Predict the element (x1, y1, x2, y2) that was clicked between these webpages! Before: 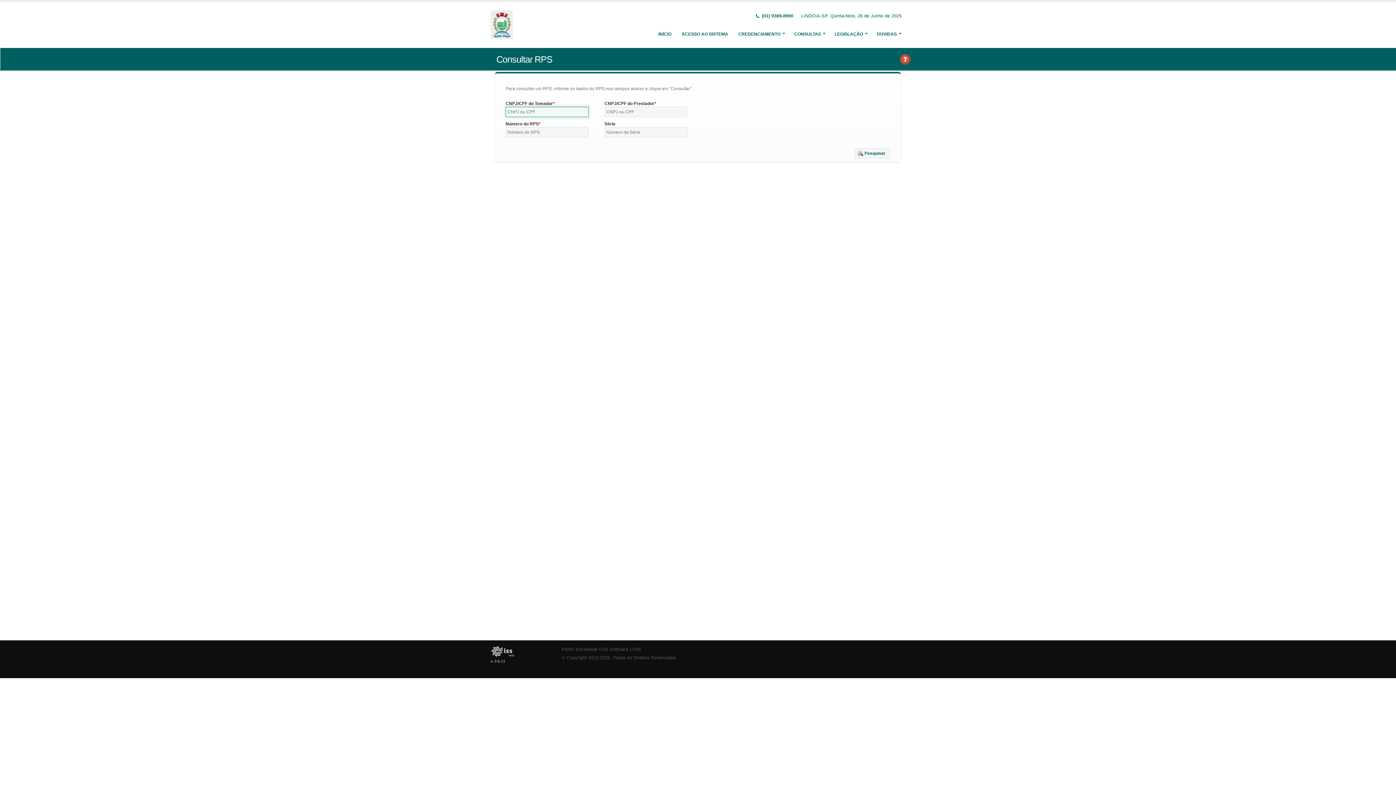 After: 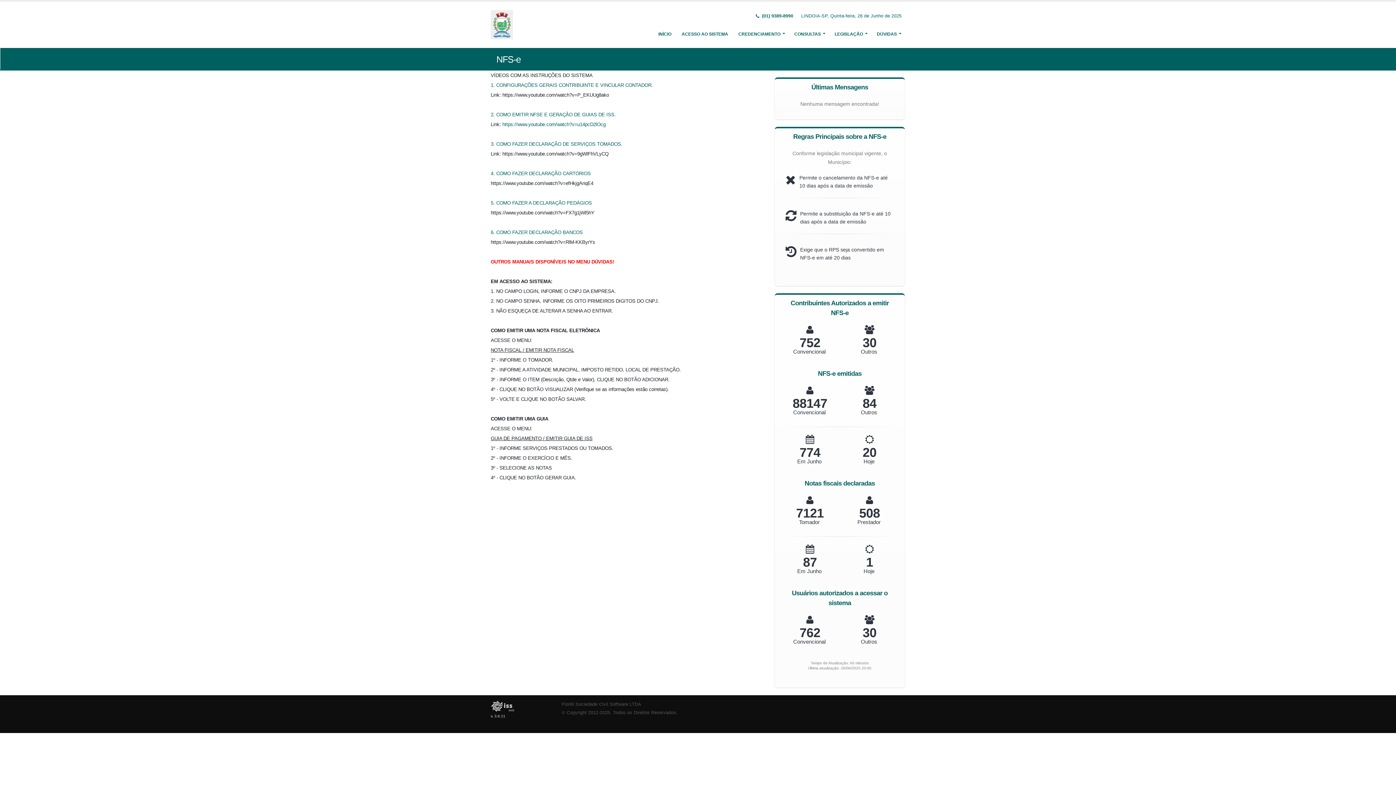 Action: bbox: (490, 21, 515, 26)